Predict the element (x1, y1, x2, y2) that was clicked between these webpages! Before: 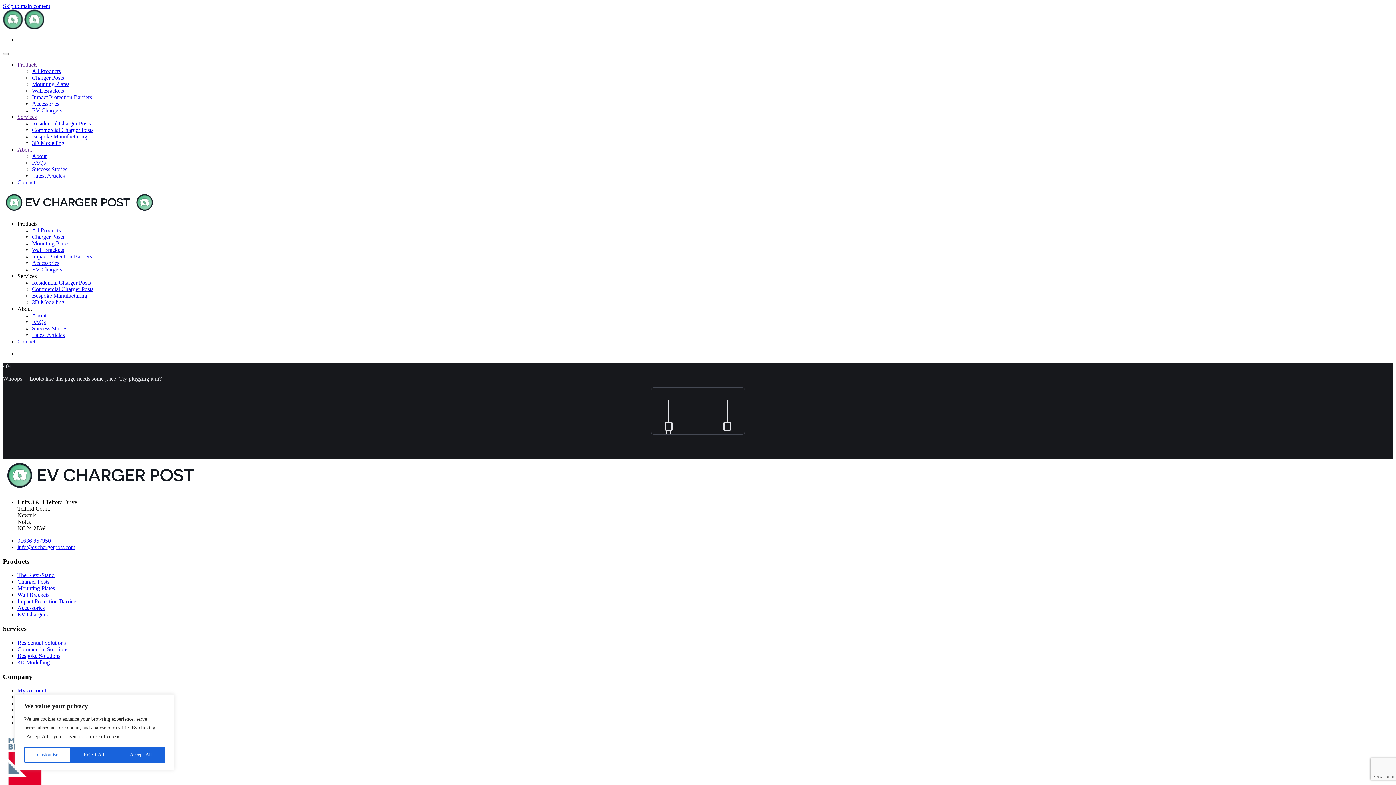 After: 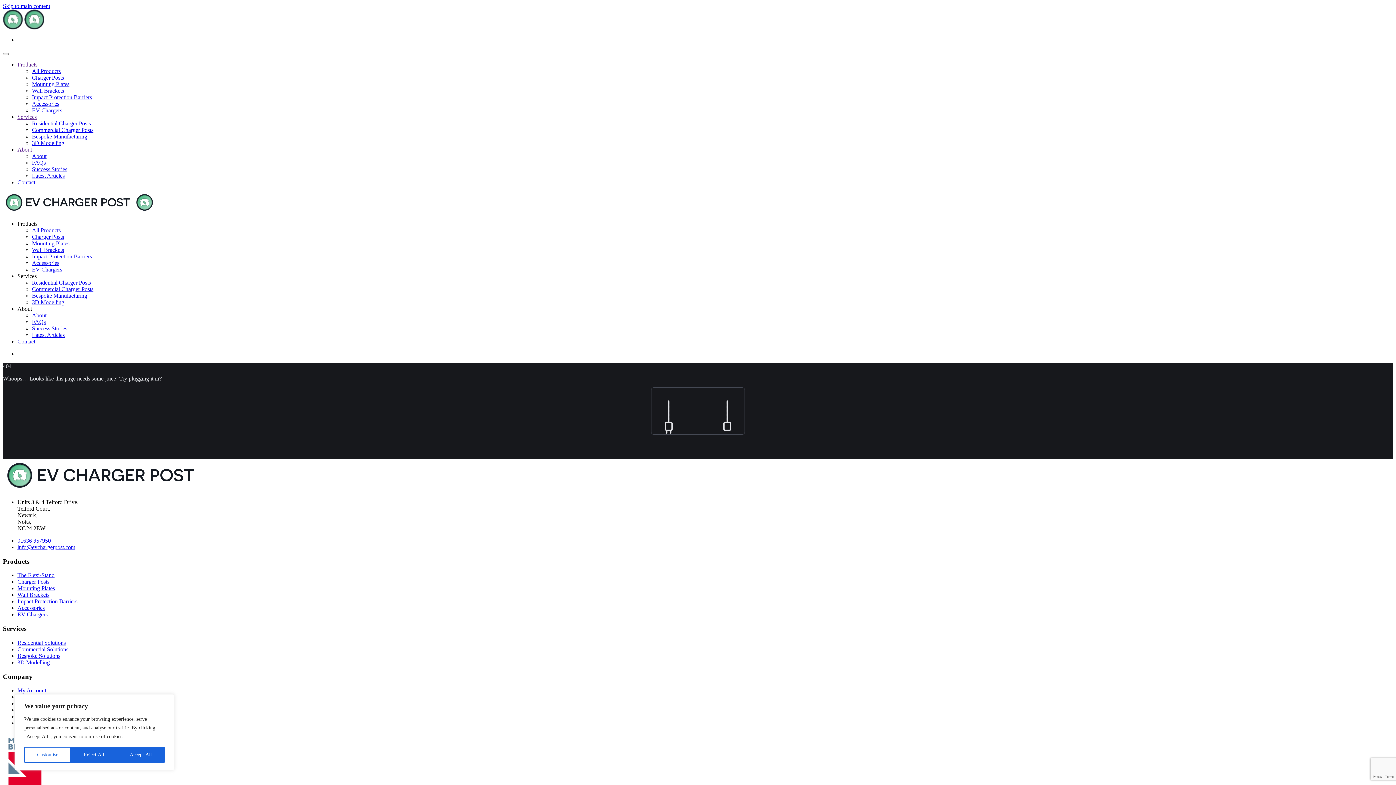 Action: bbox: (17, 537, 1393, 544) label: 01636 957950